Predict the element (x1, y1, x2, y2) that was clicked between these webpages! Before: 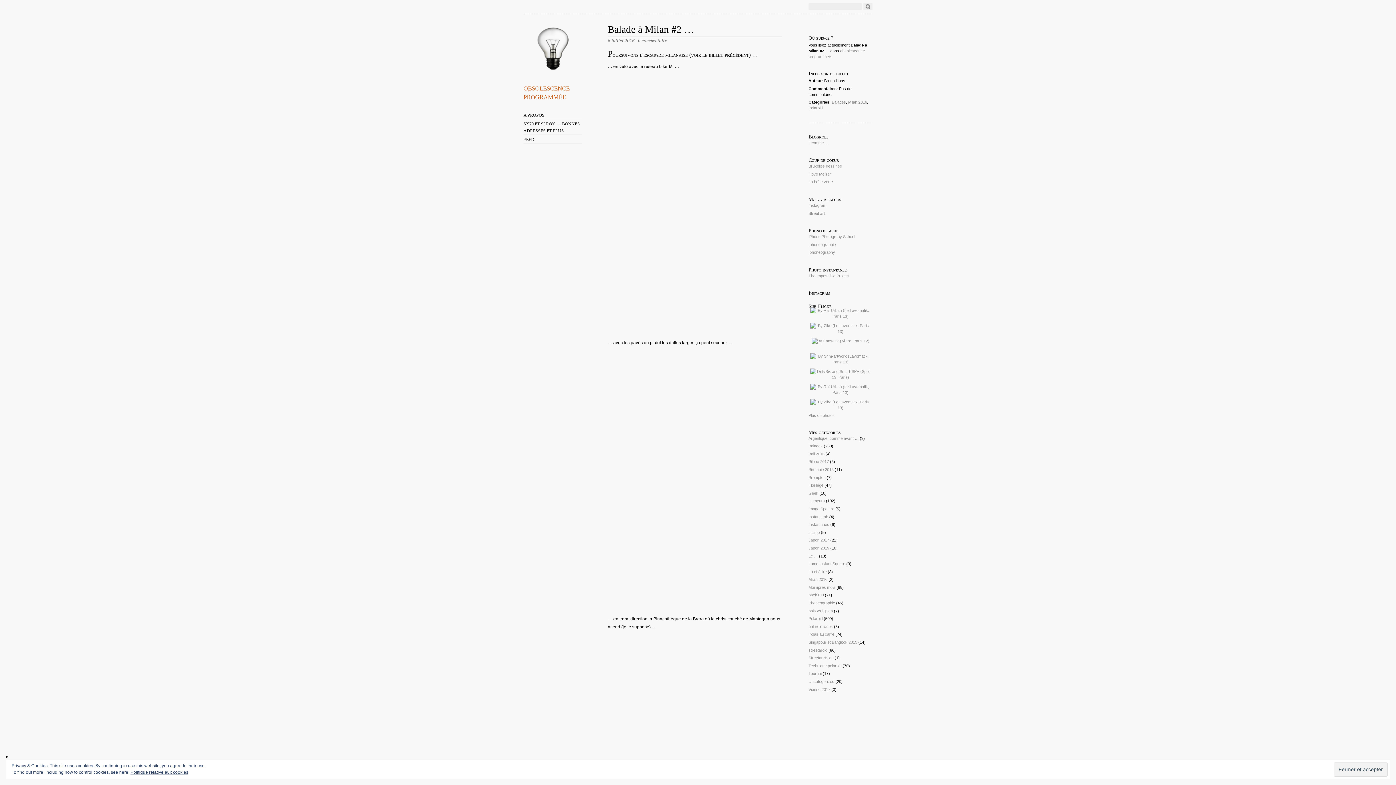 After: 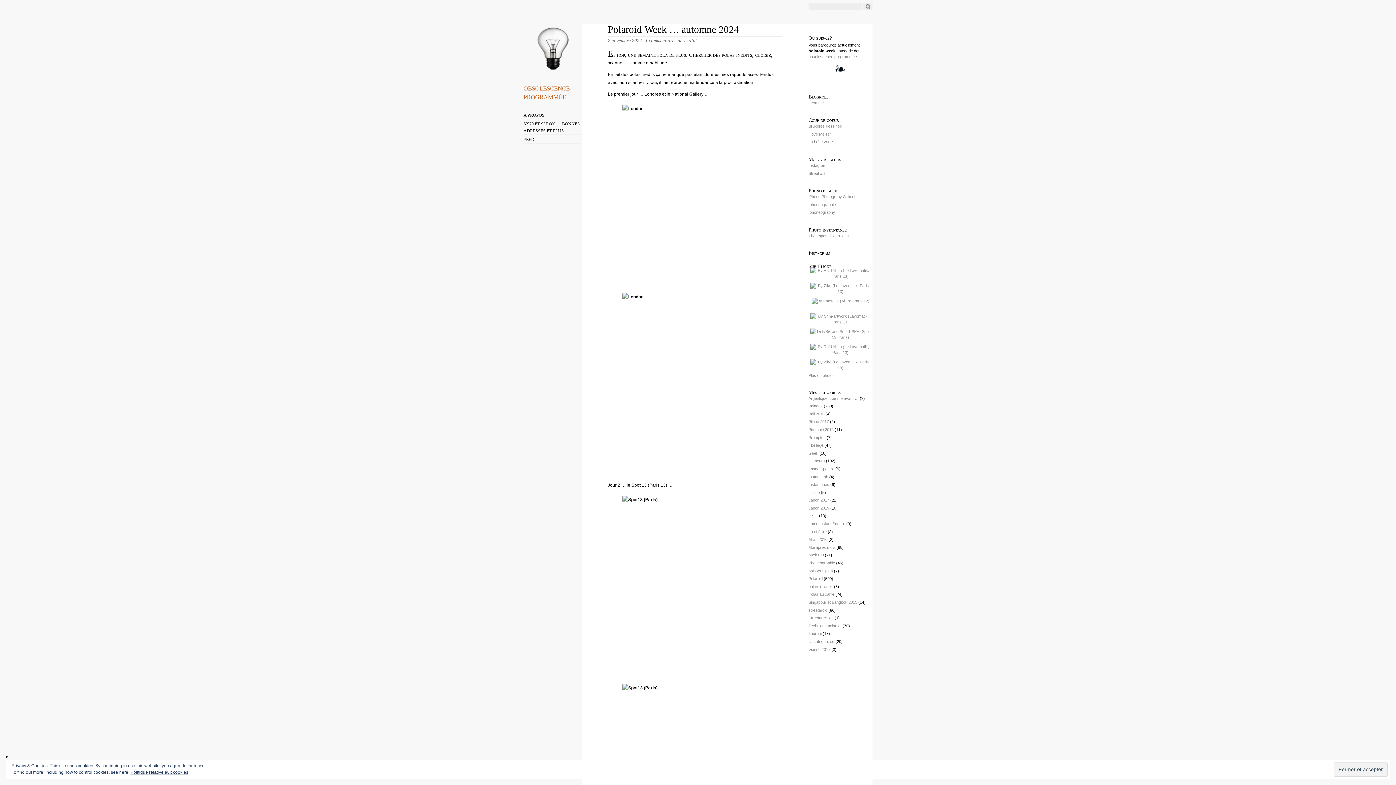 Action: bbox: (808, 624, 833, 629) label: polaroid week